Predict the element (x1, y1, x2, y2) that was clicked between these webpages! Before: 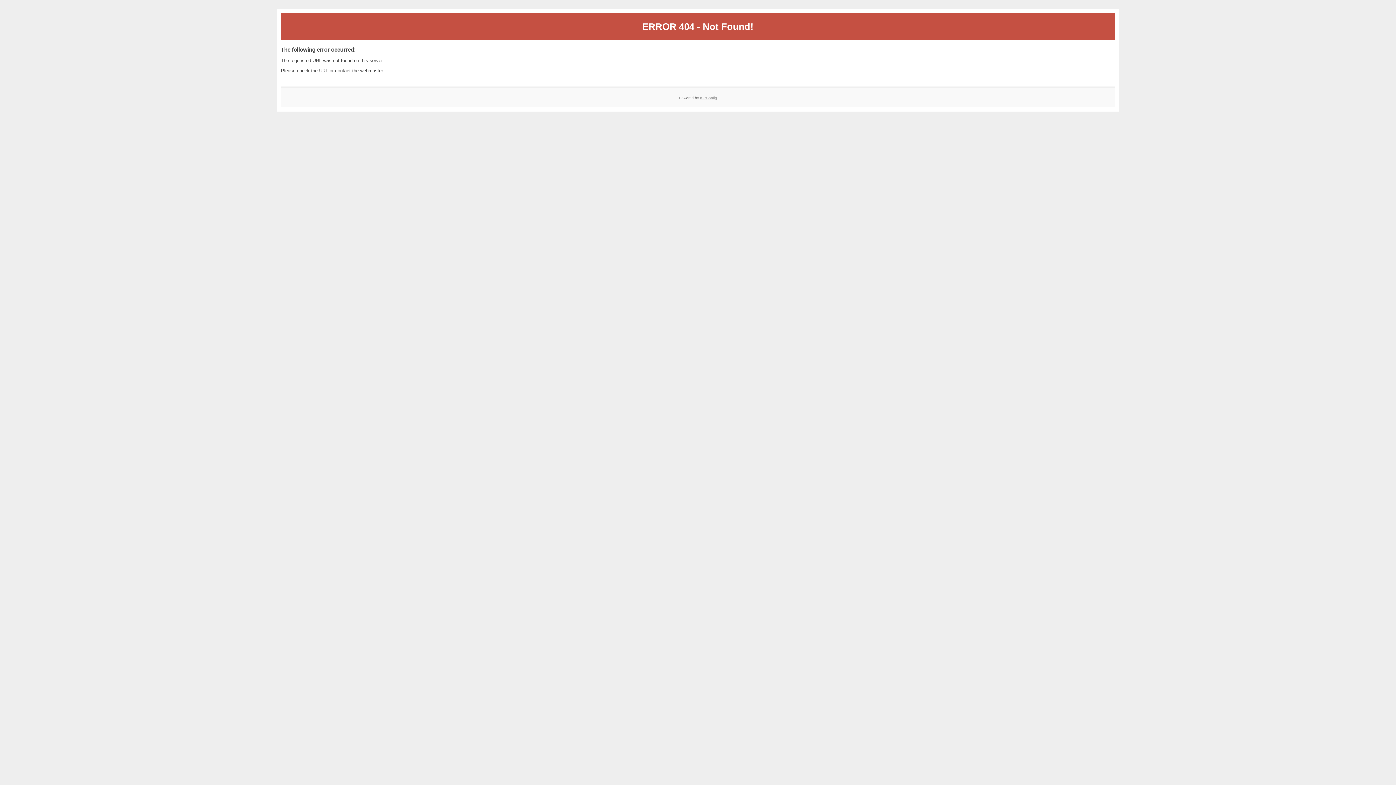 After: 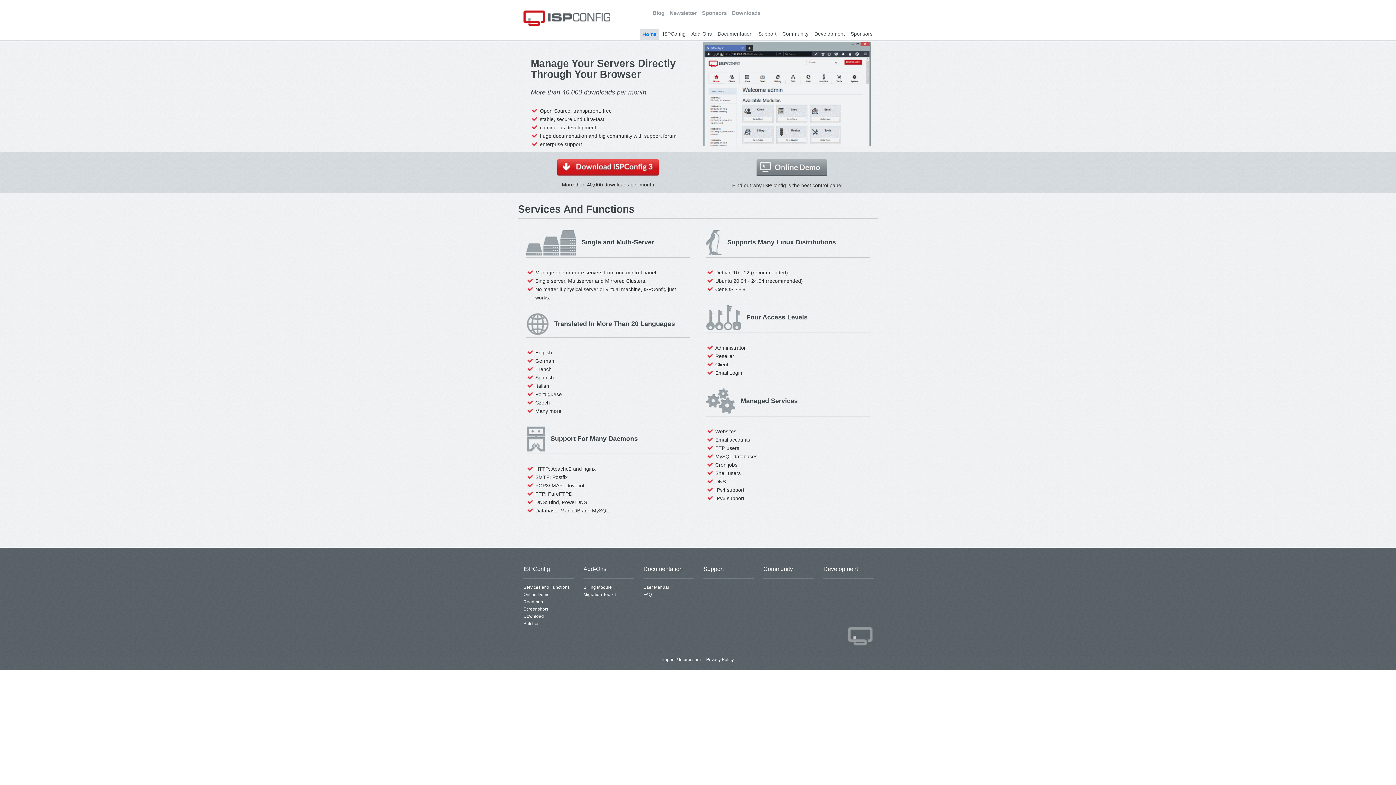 Action: label: ISPConfig bbox: (700, 95, 717, 99)